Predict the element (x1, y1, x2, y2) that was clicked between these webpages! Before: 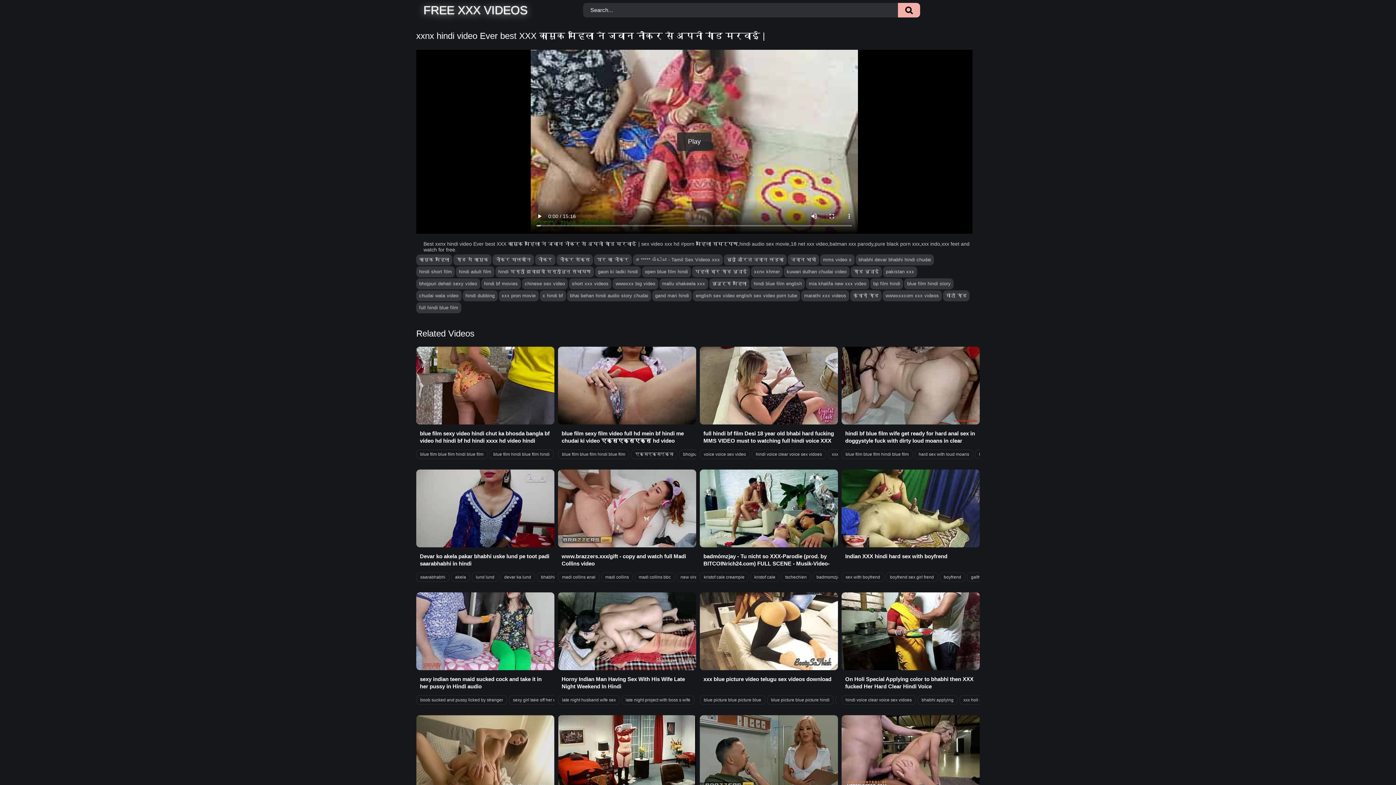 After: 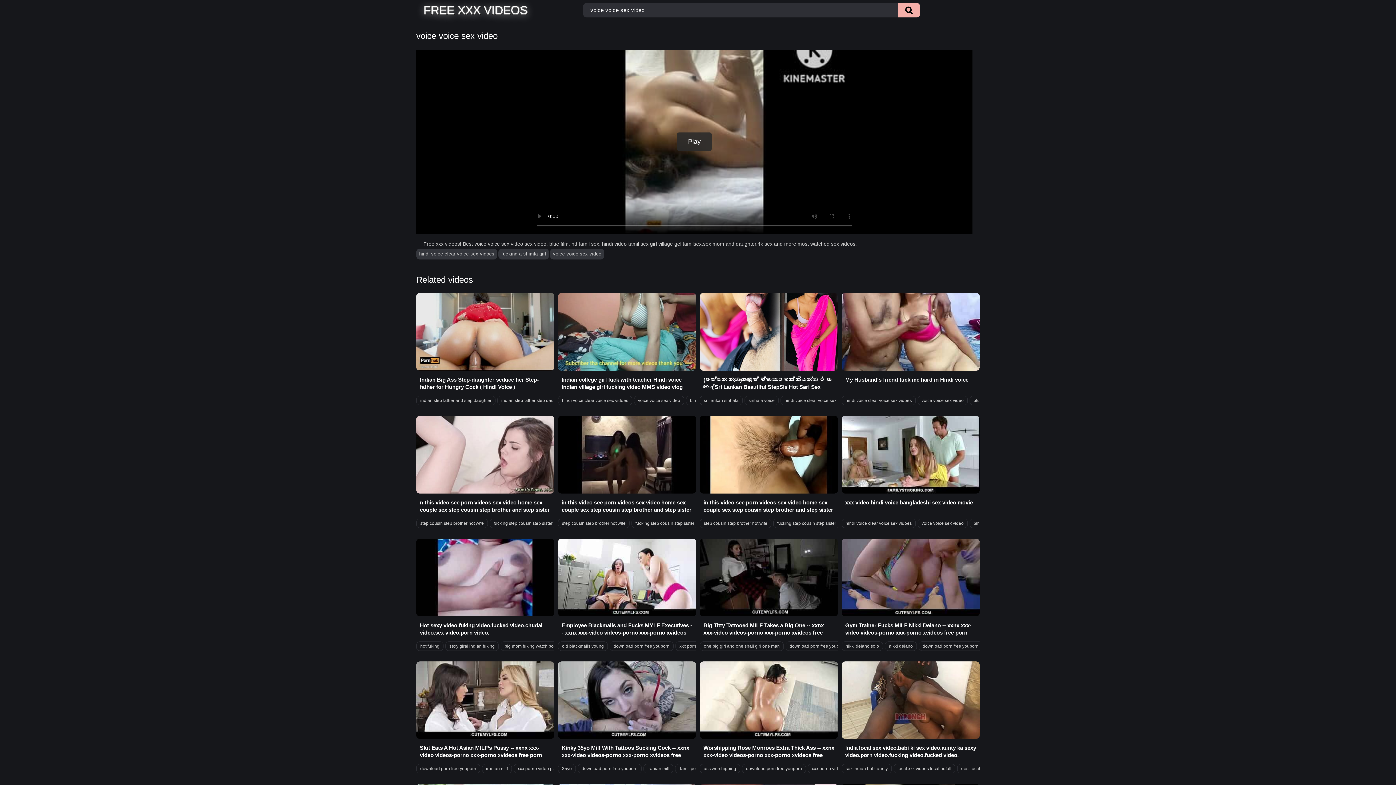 Action: label: voice voice sex video bbox: (700, 449, 750, 459)